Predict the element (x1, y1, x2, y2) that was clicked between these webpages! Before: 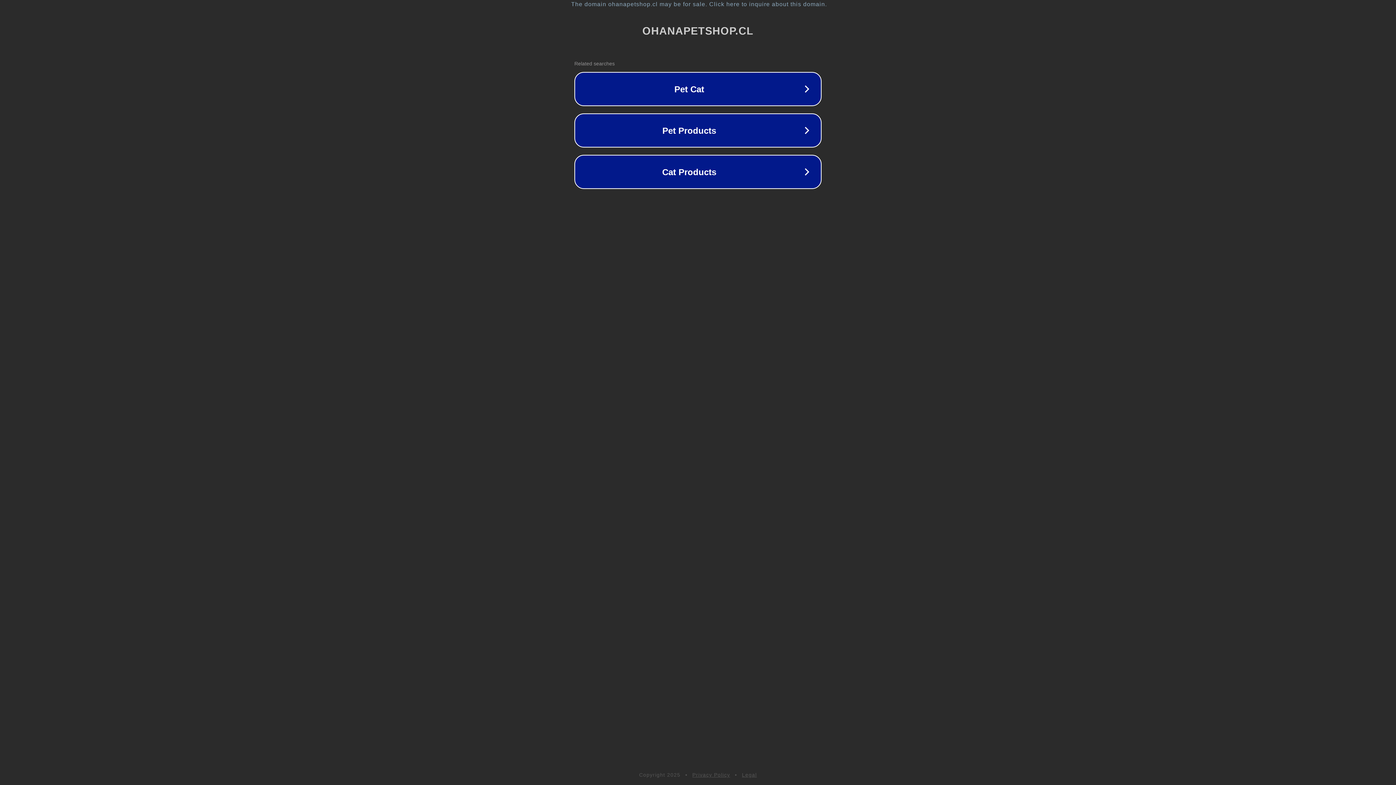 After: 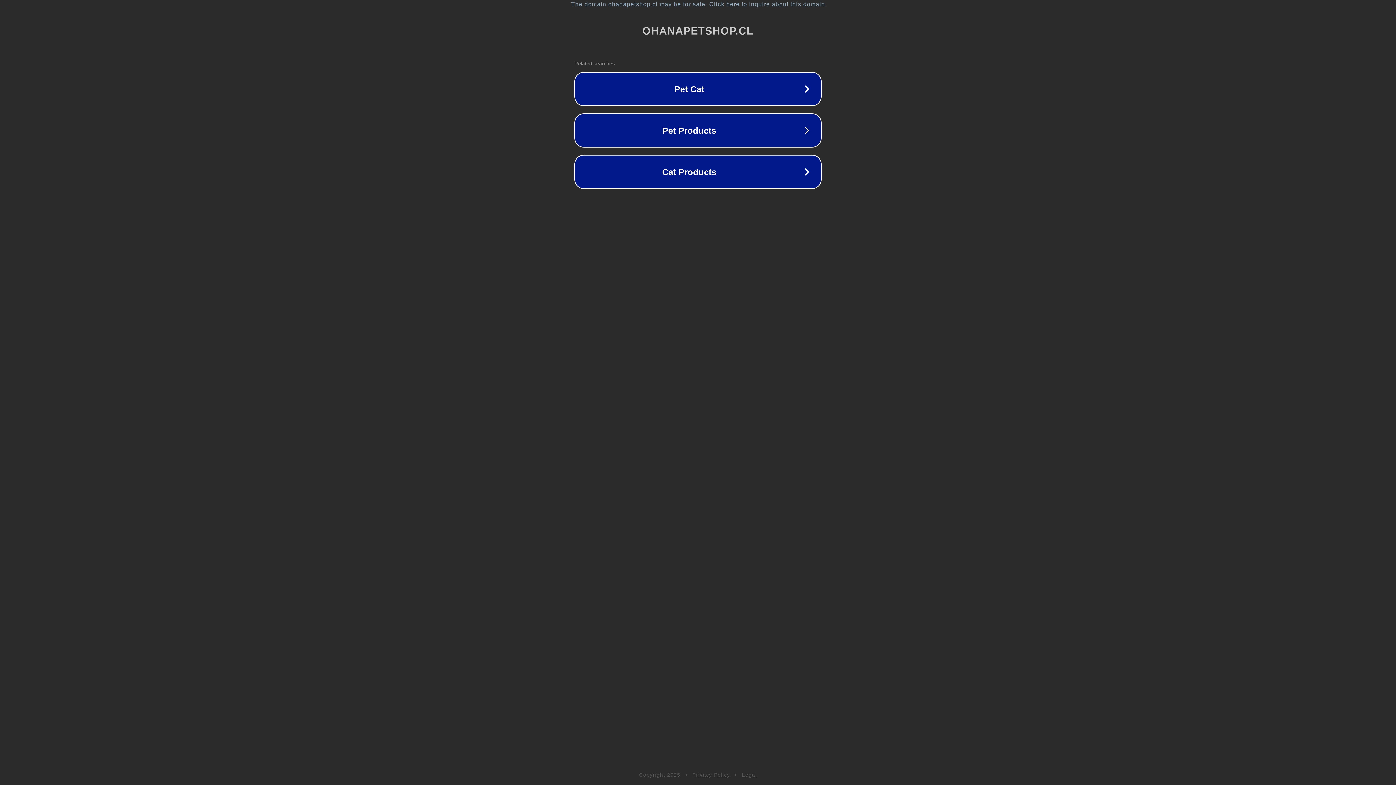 Action: bbox: (692, 772, 730, 778) label: Privacy Policy